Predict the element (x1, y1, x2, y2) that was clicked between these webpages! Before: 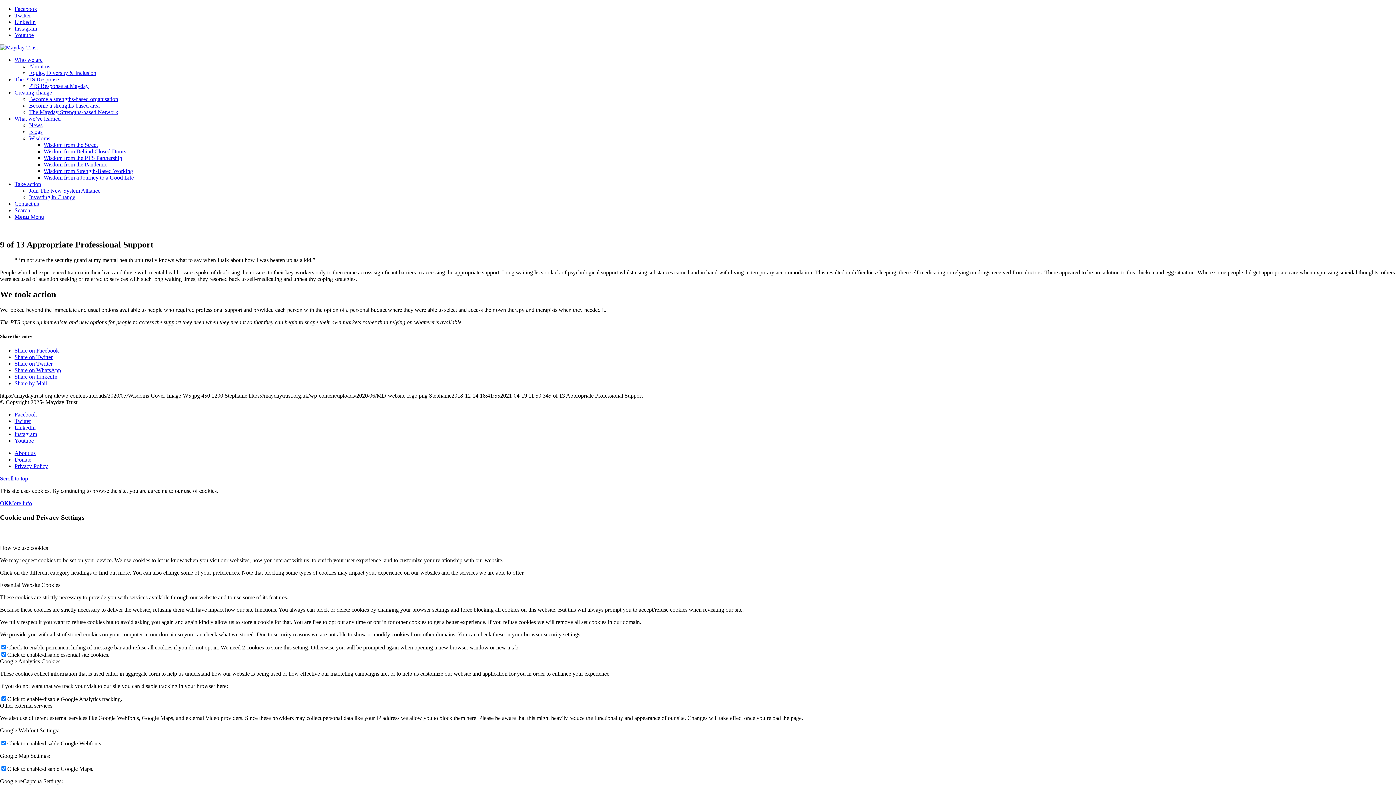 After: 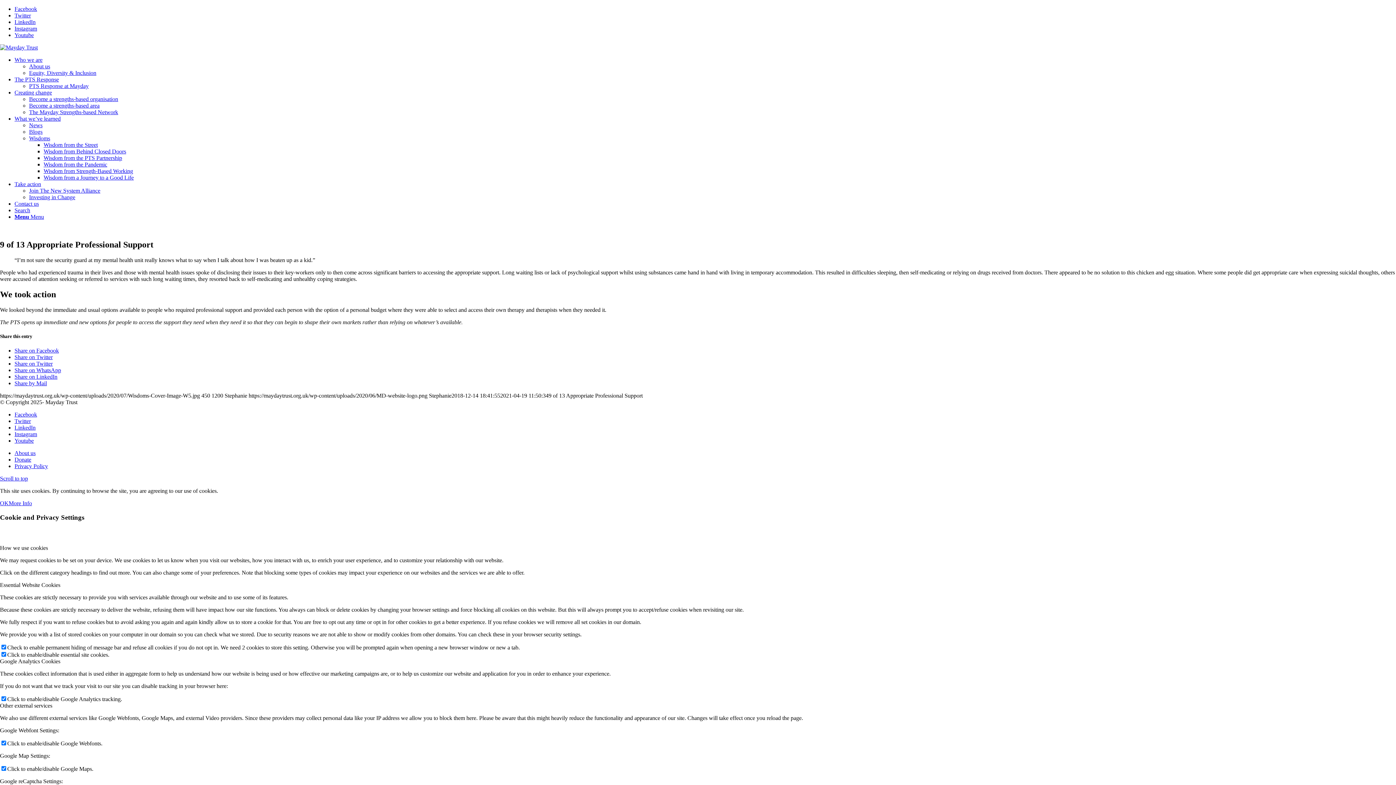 Action: bbox: (14, 418, 30, 424) label: Link to Twitter